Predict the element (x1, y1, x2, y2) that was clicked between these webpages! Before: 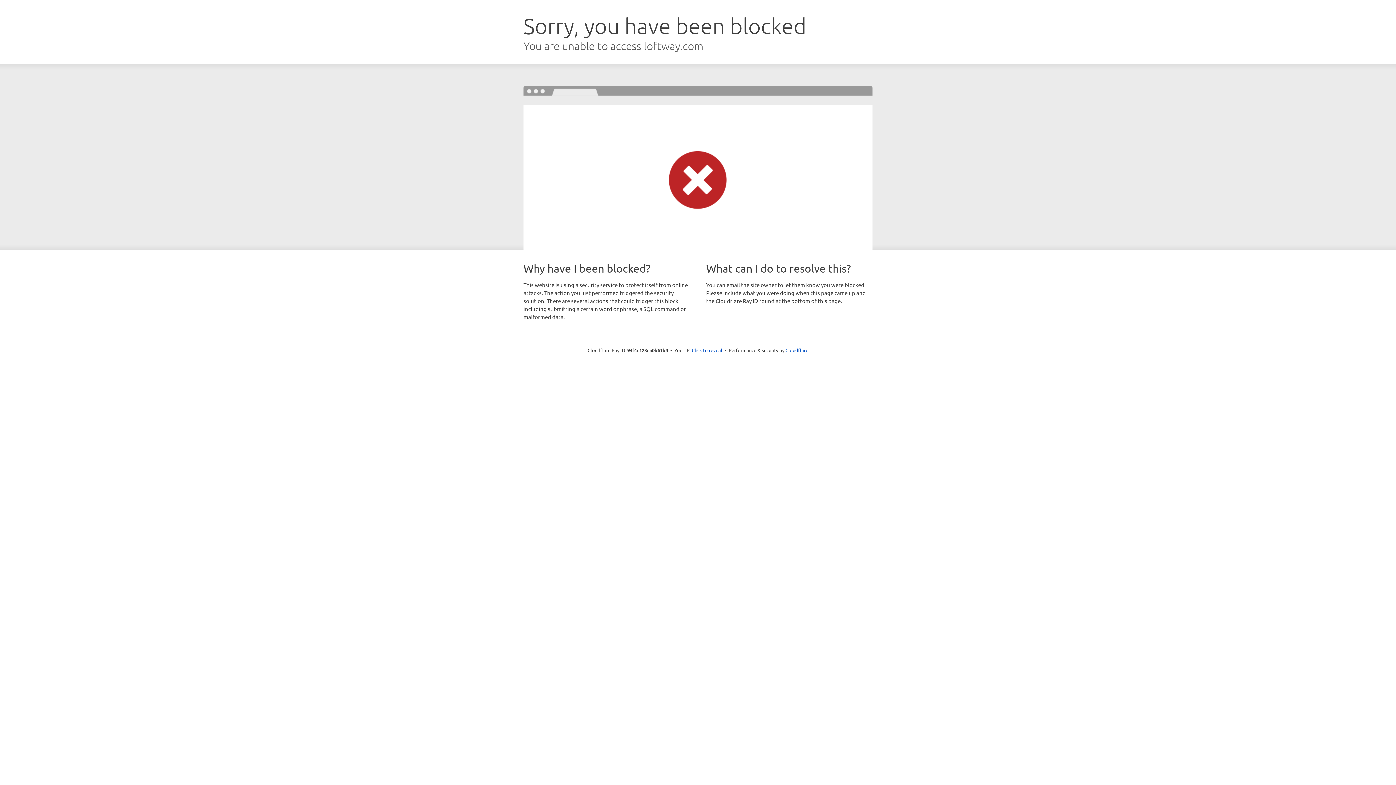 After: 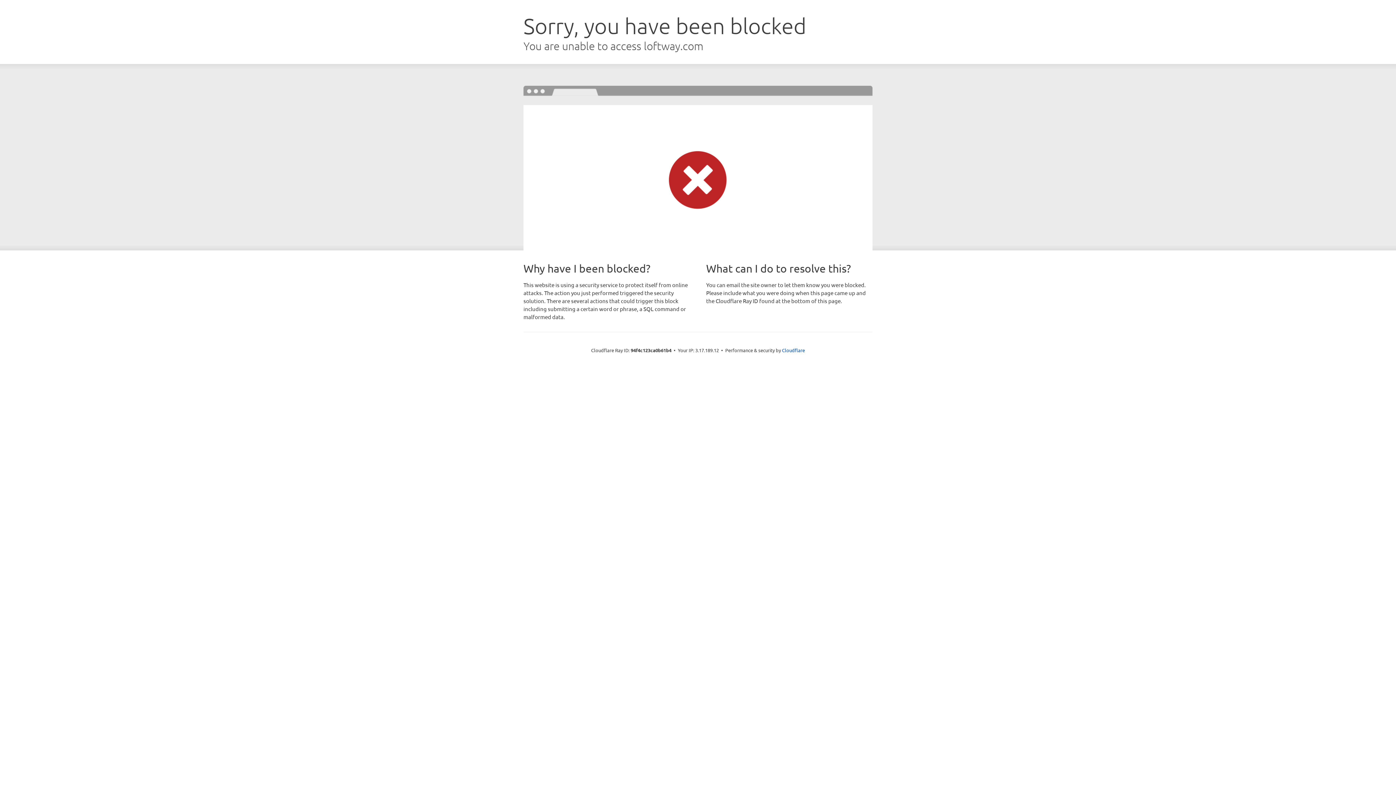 Action: bbox: (692, 346, 722, 353) label: Click to reveal